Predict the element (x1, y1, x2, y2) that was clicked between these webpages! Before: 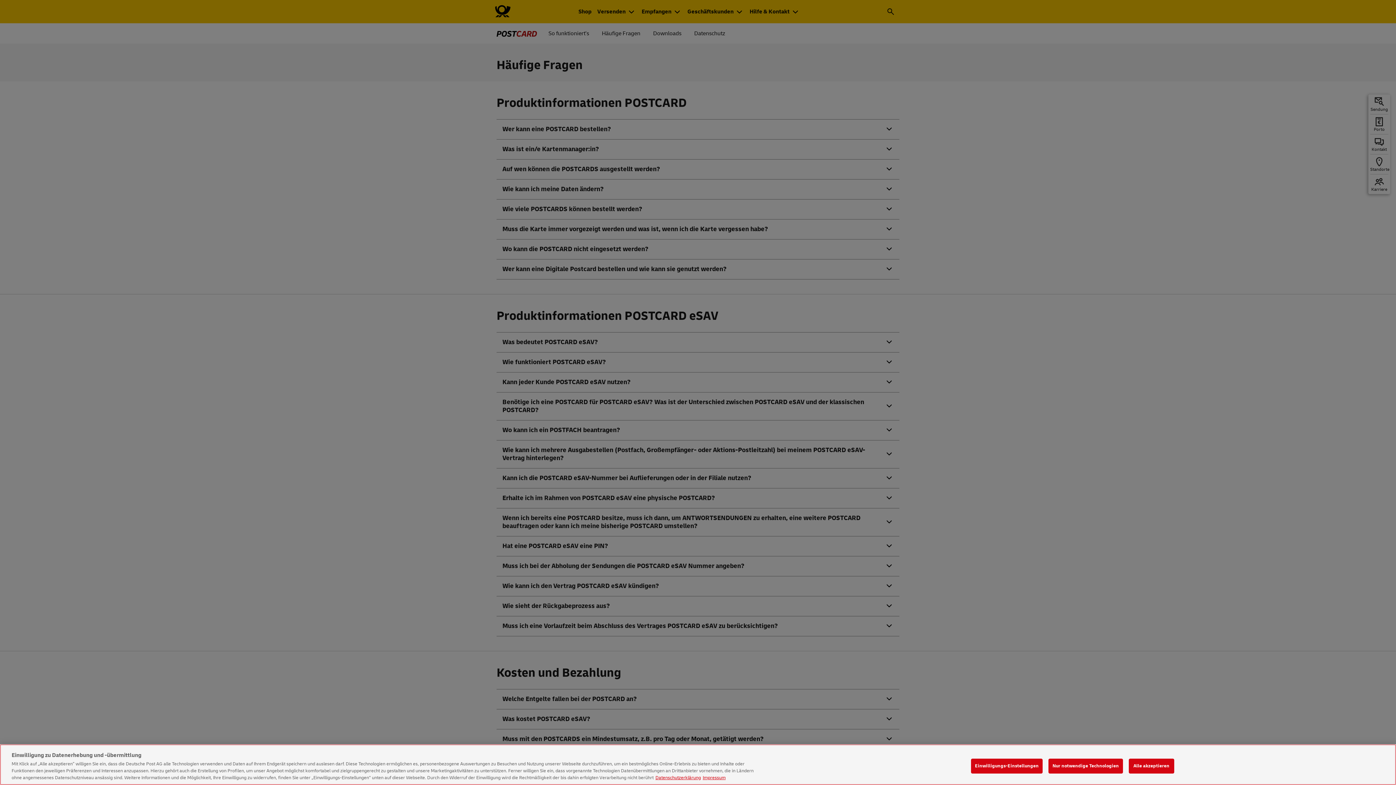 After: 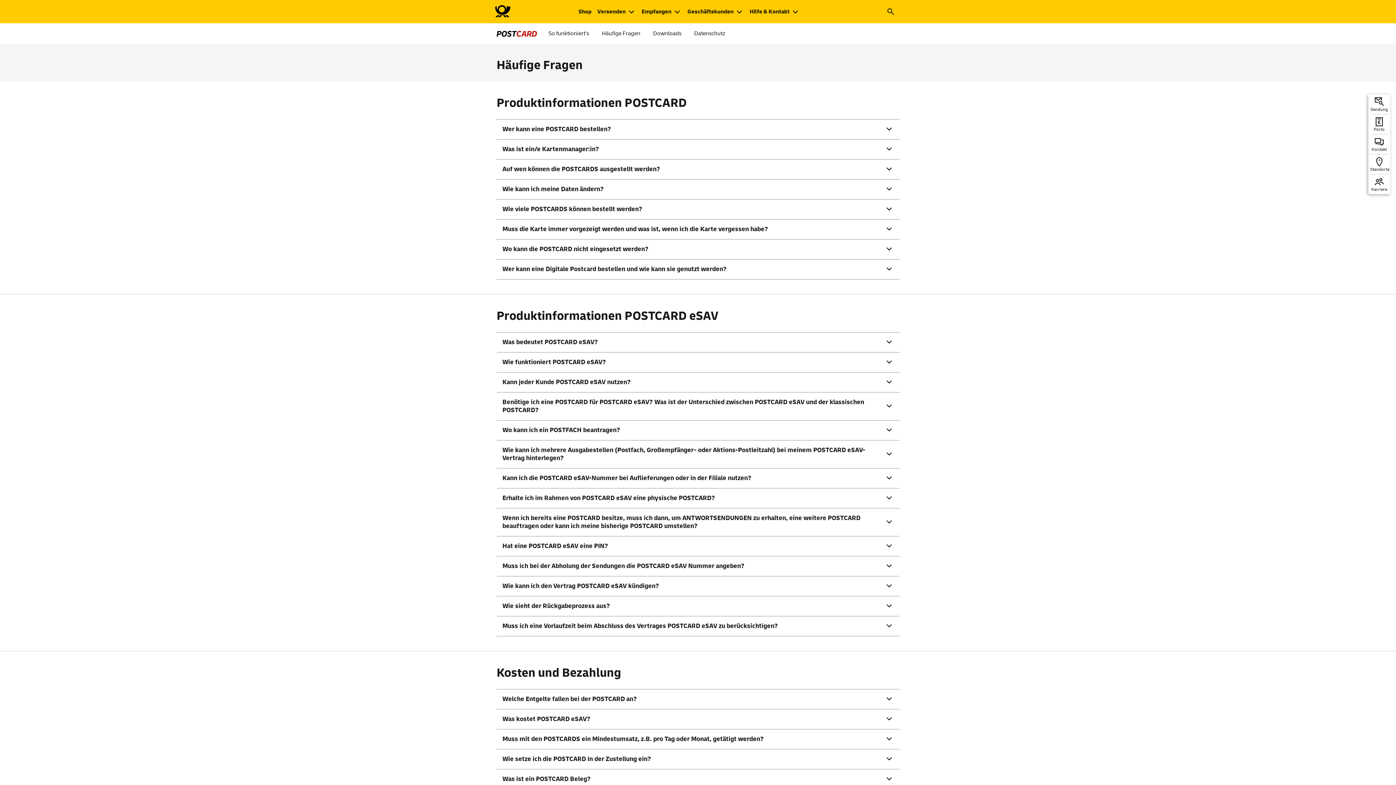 Action: label: Nur notwendige Technologien bbox: (1048, 759, 1123, 774)